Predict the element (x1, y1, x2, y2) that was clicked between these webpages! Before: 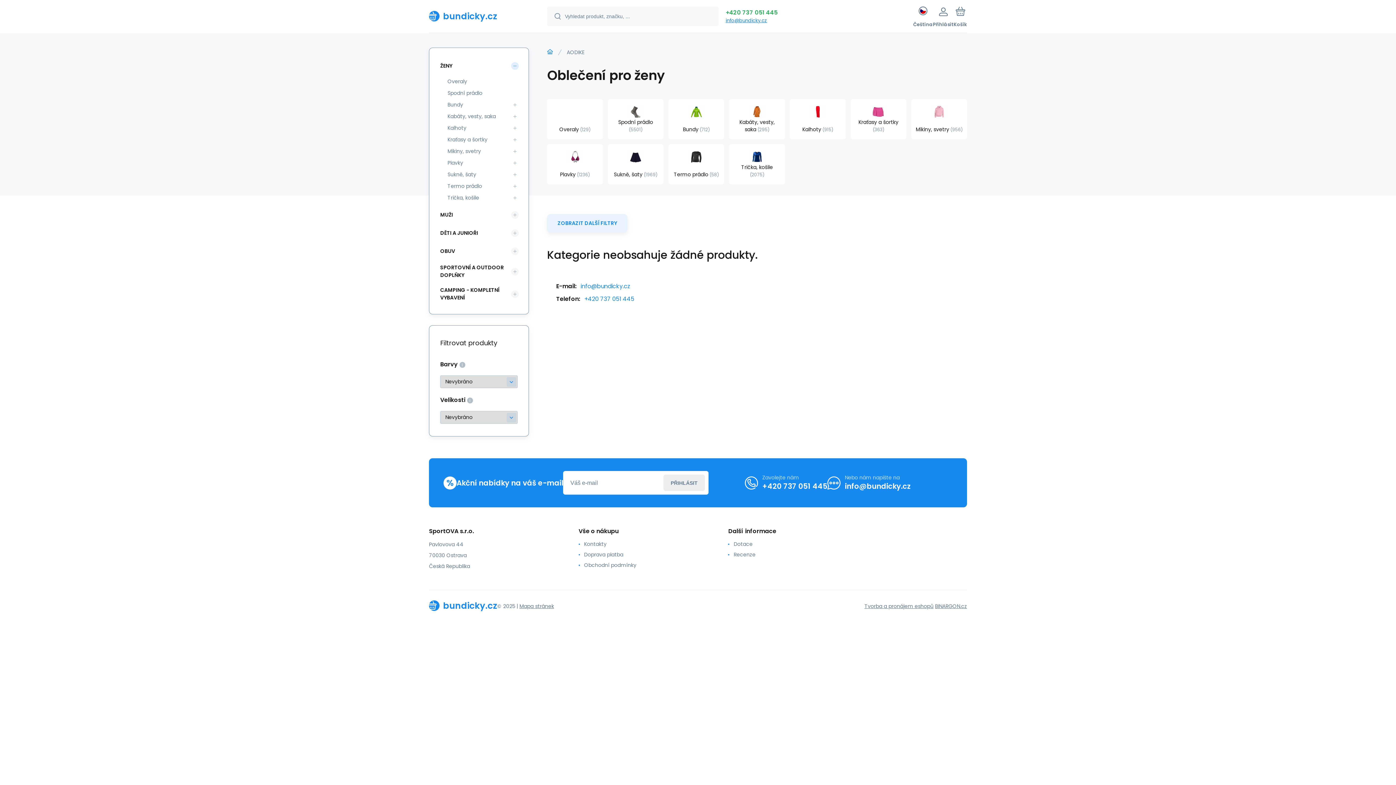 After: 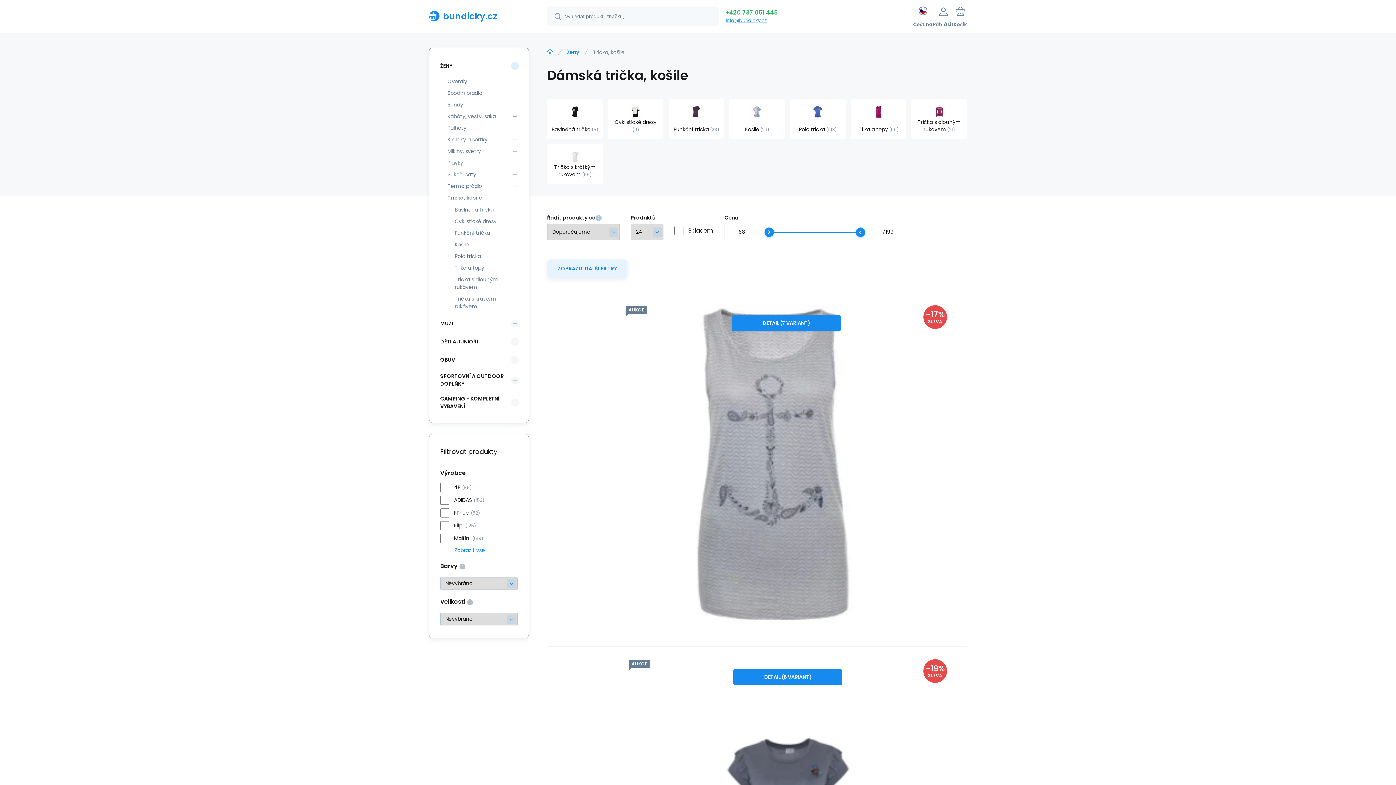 Action: bbox: (443, 192, 508, 203) label: Trička, košile